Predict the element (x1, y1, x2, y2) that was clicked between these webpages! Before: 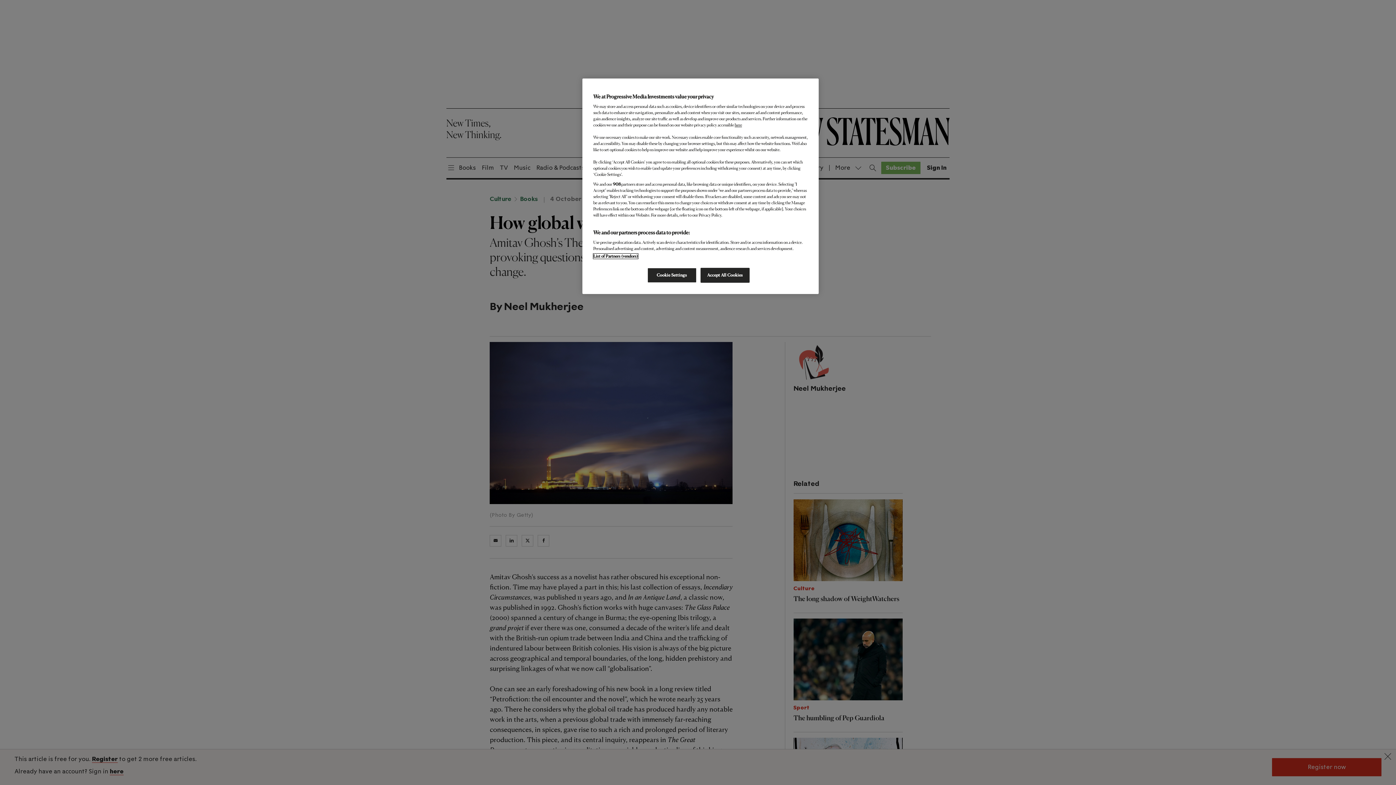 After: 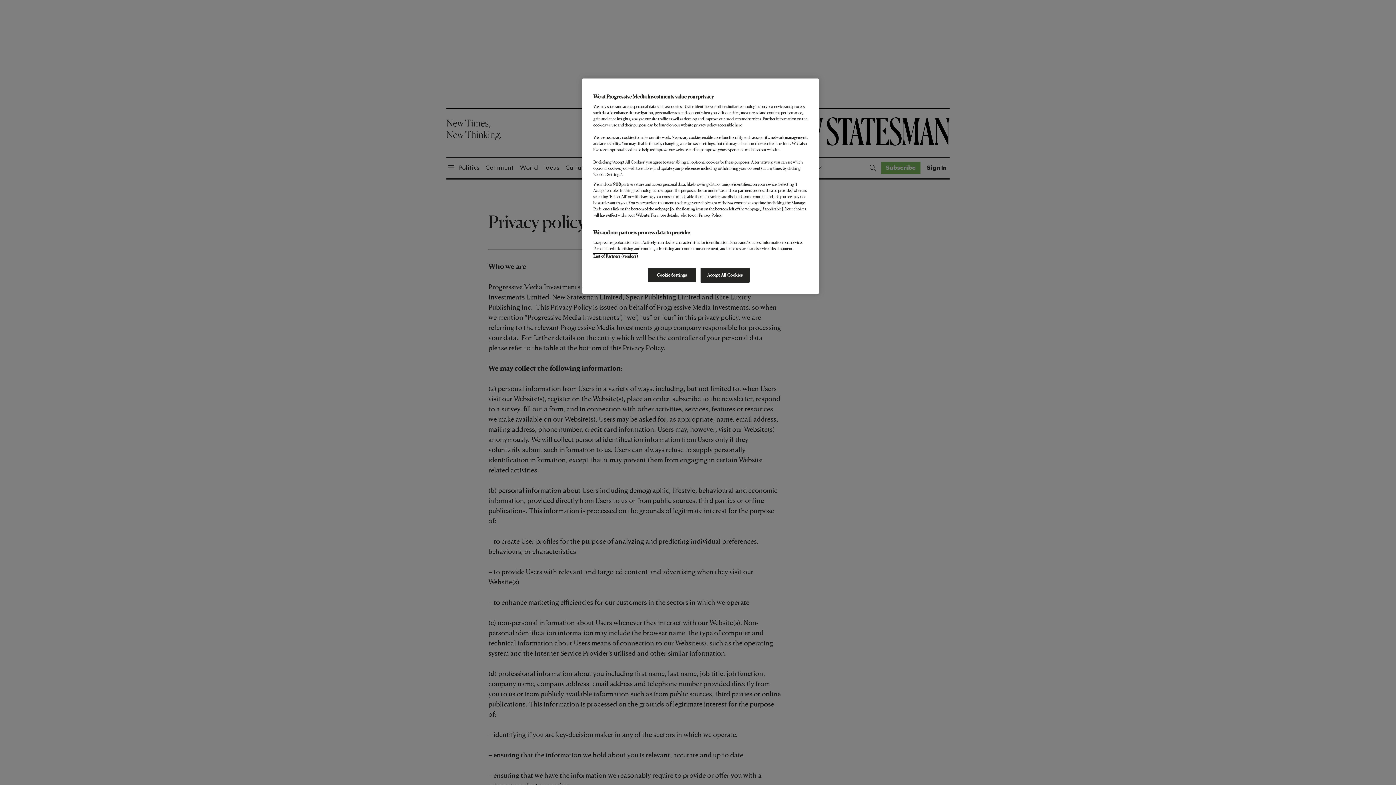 Action: bbox: (734, 122, 742, 127) label: here